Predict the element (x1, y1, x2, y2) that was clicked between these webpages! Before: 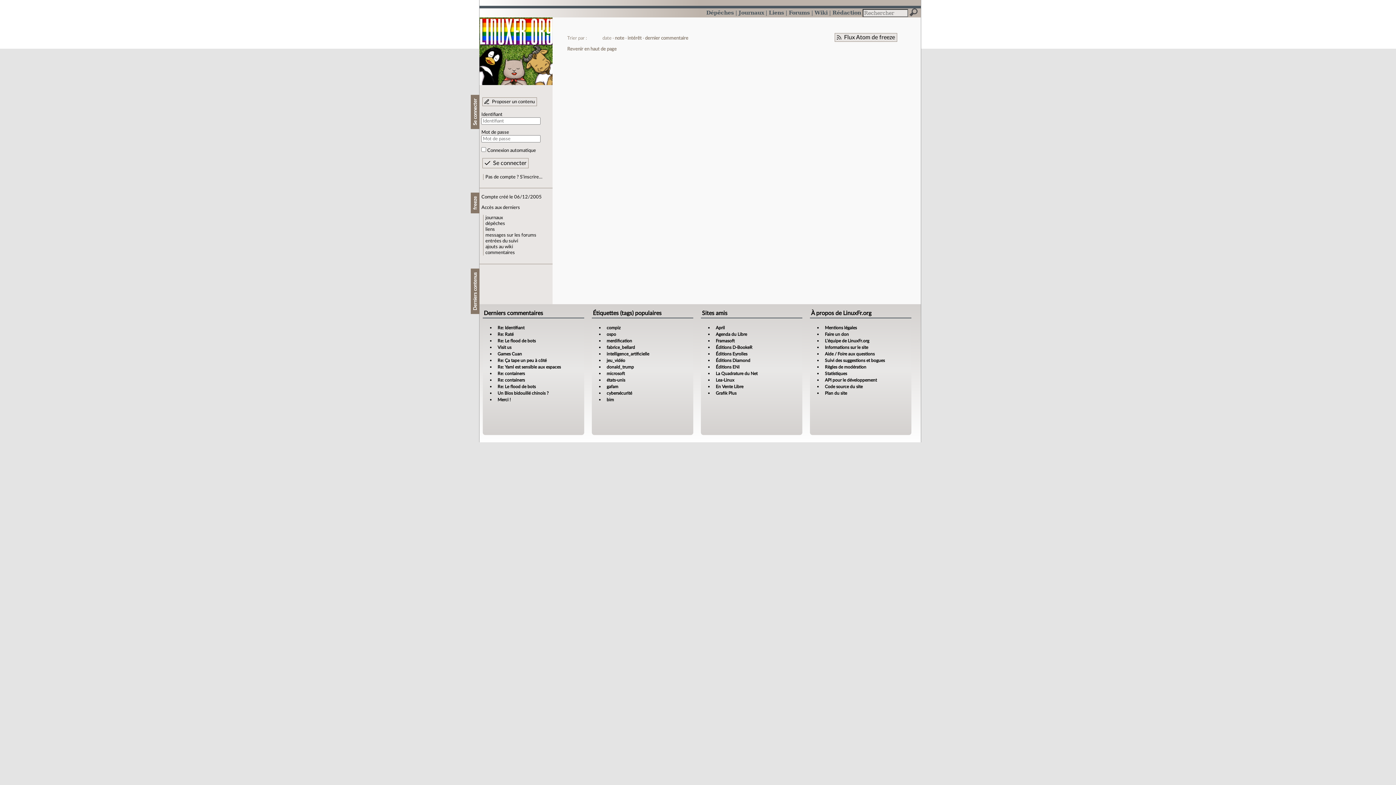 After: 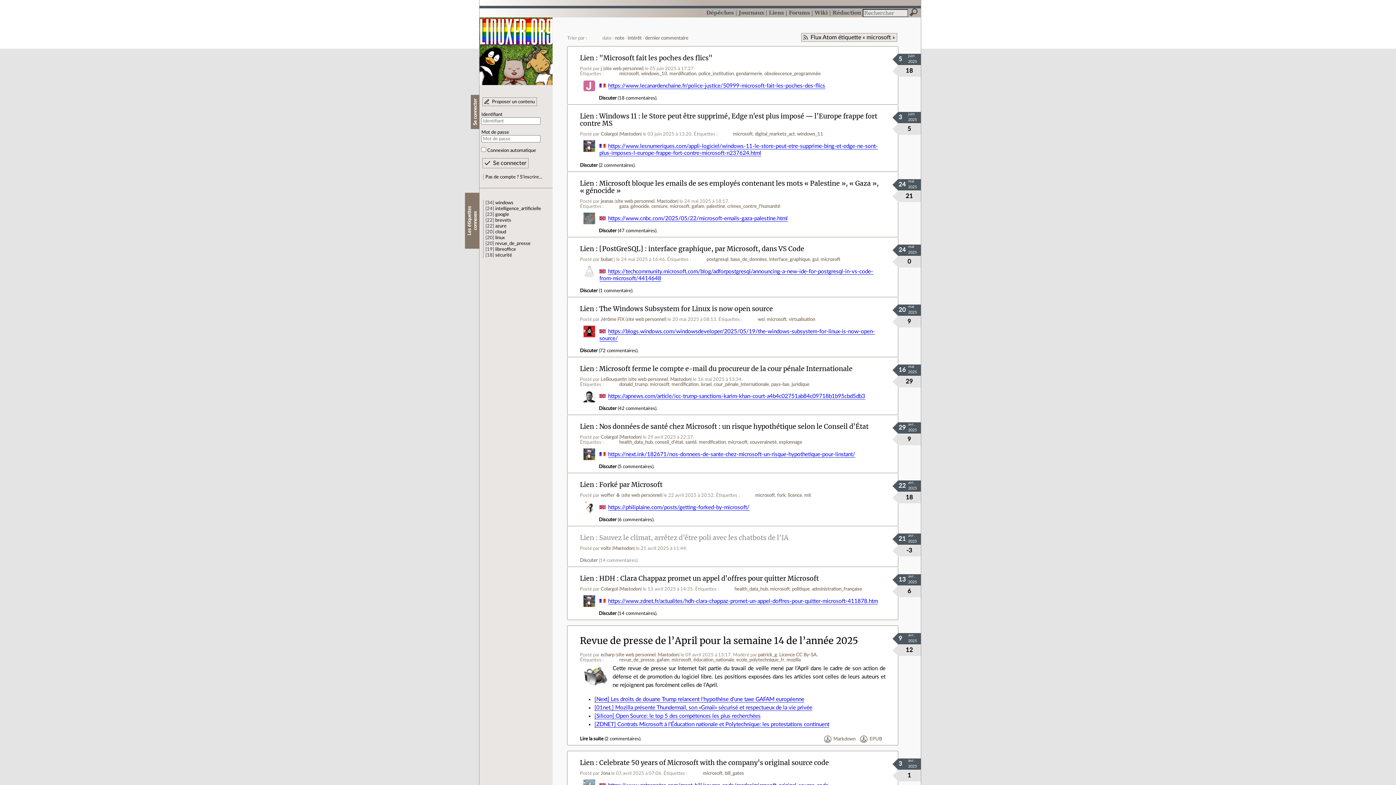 Action: label: microsoft bbox: (606, 371, 625, 375)